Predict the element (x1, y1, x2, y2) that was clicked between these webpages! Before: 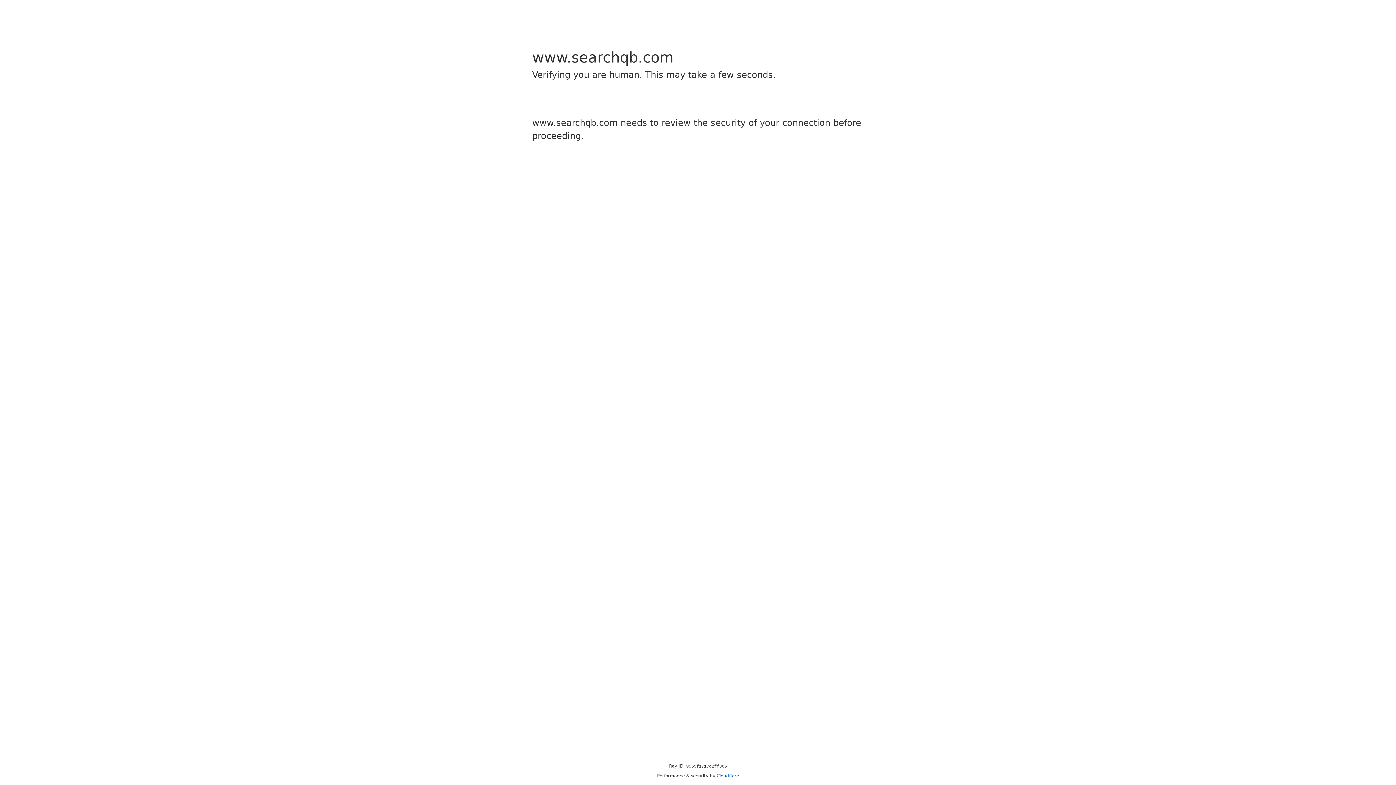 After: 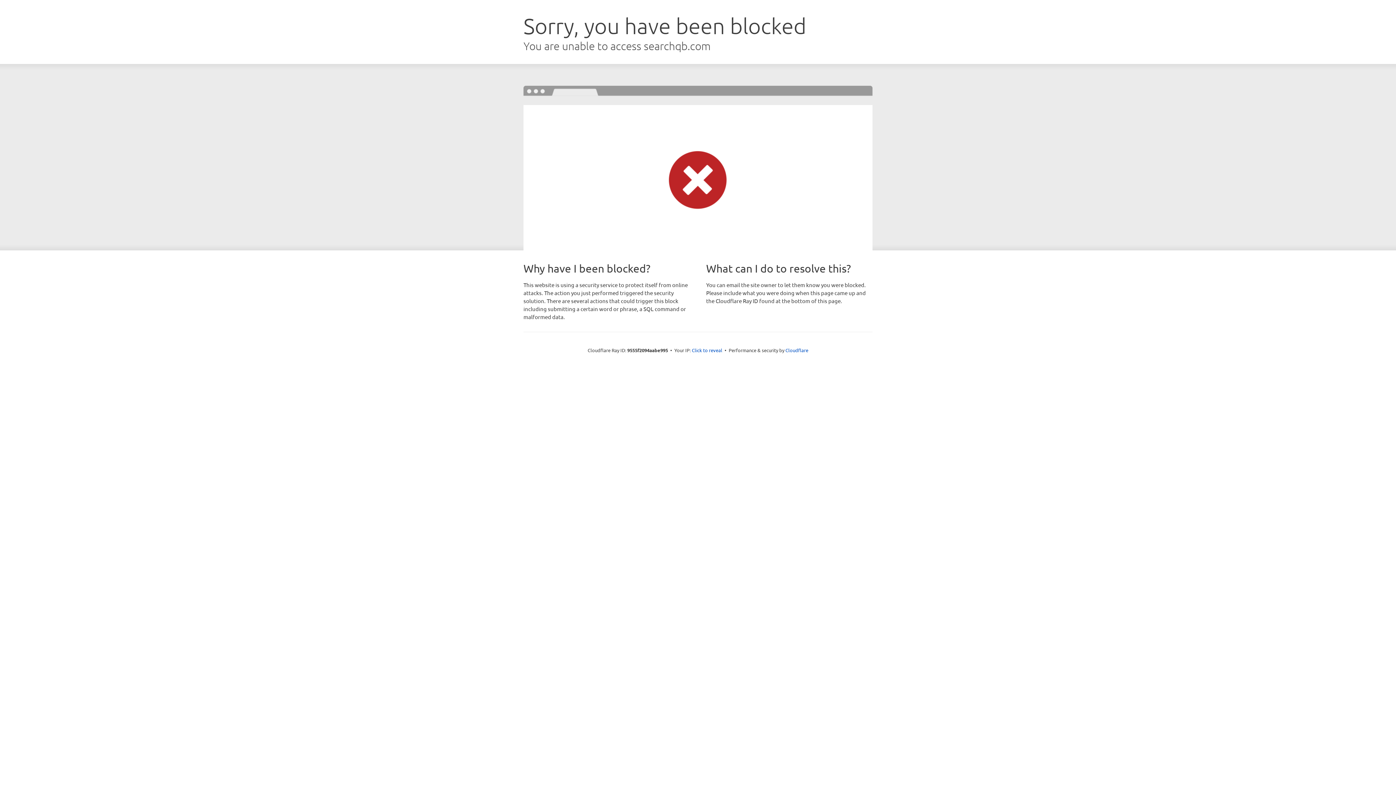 Action: label: Cloudflare bbox: (716, 773, 739, 778)